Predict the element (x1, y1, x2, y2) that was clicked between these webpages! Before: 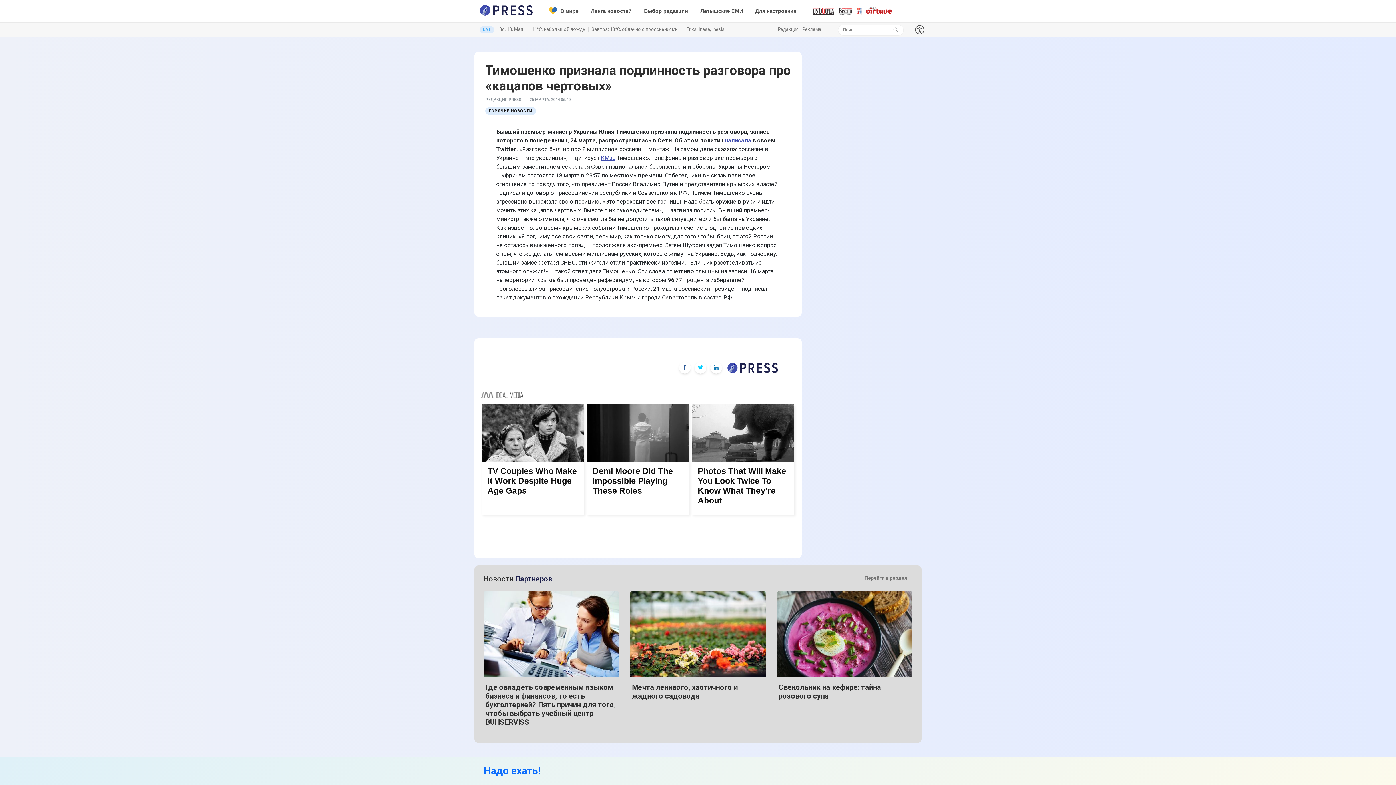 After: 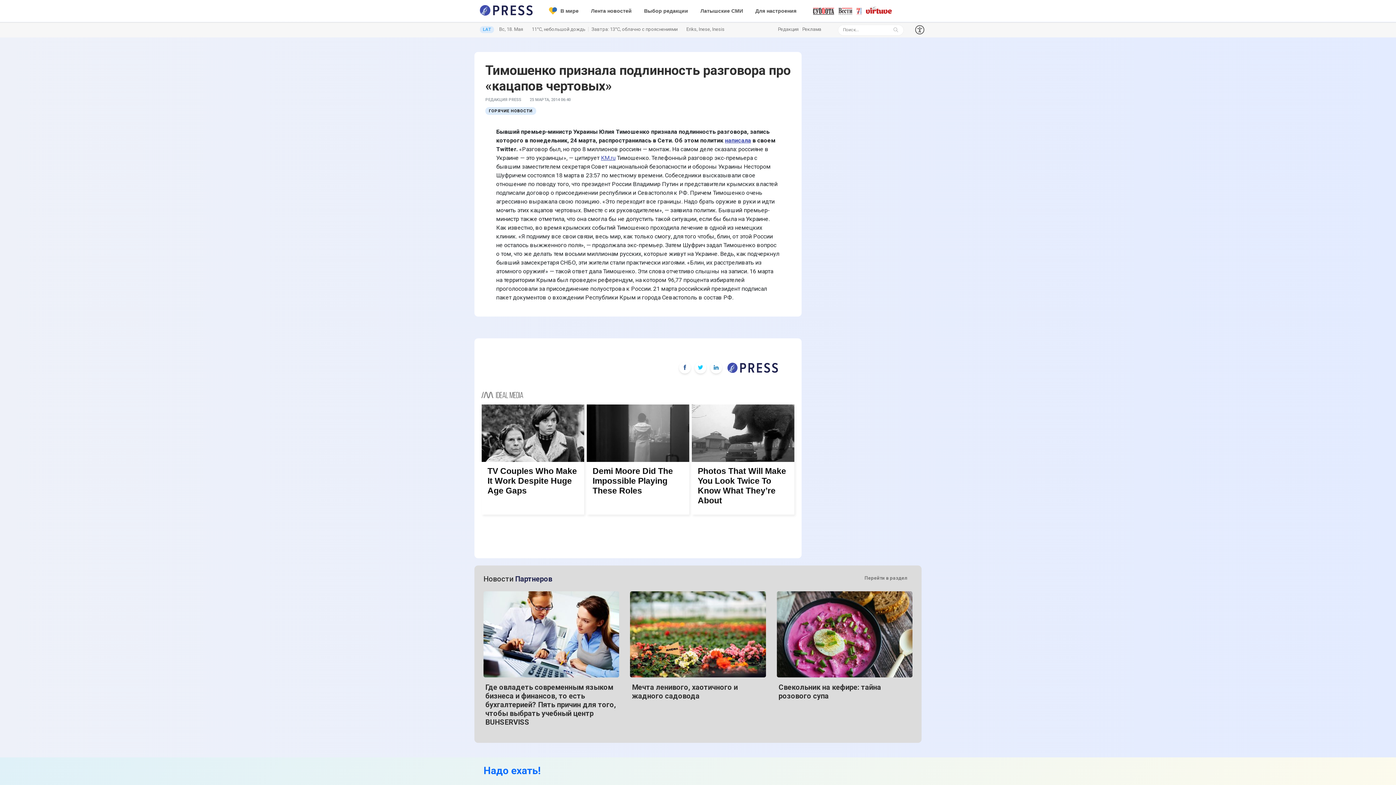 Action: bbox: (725, 137, 751, 144) label: написала